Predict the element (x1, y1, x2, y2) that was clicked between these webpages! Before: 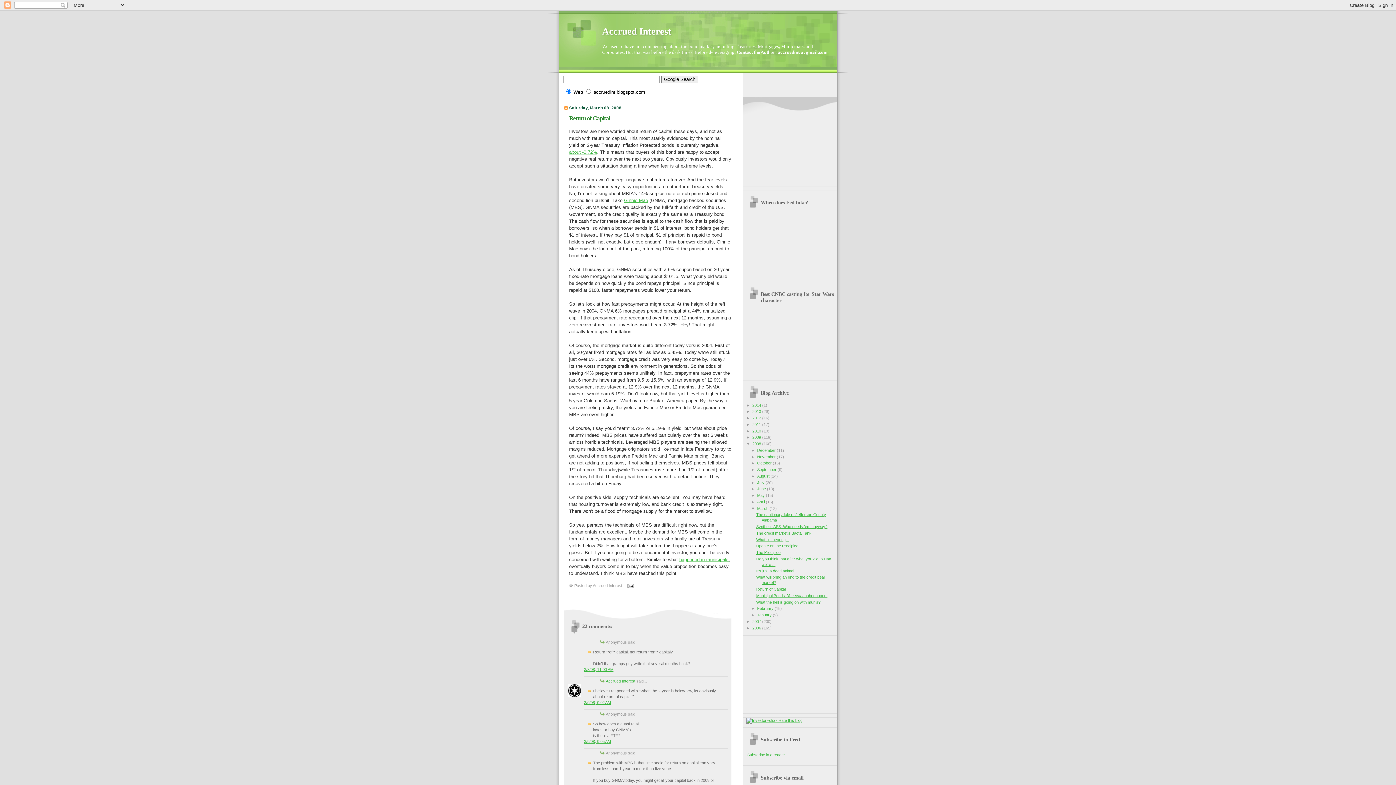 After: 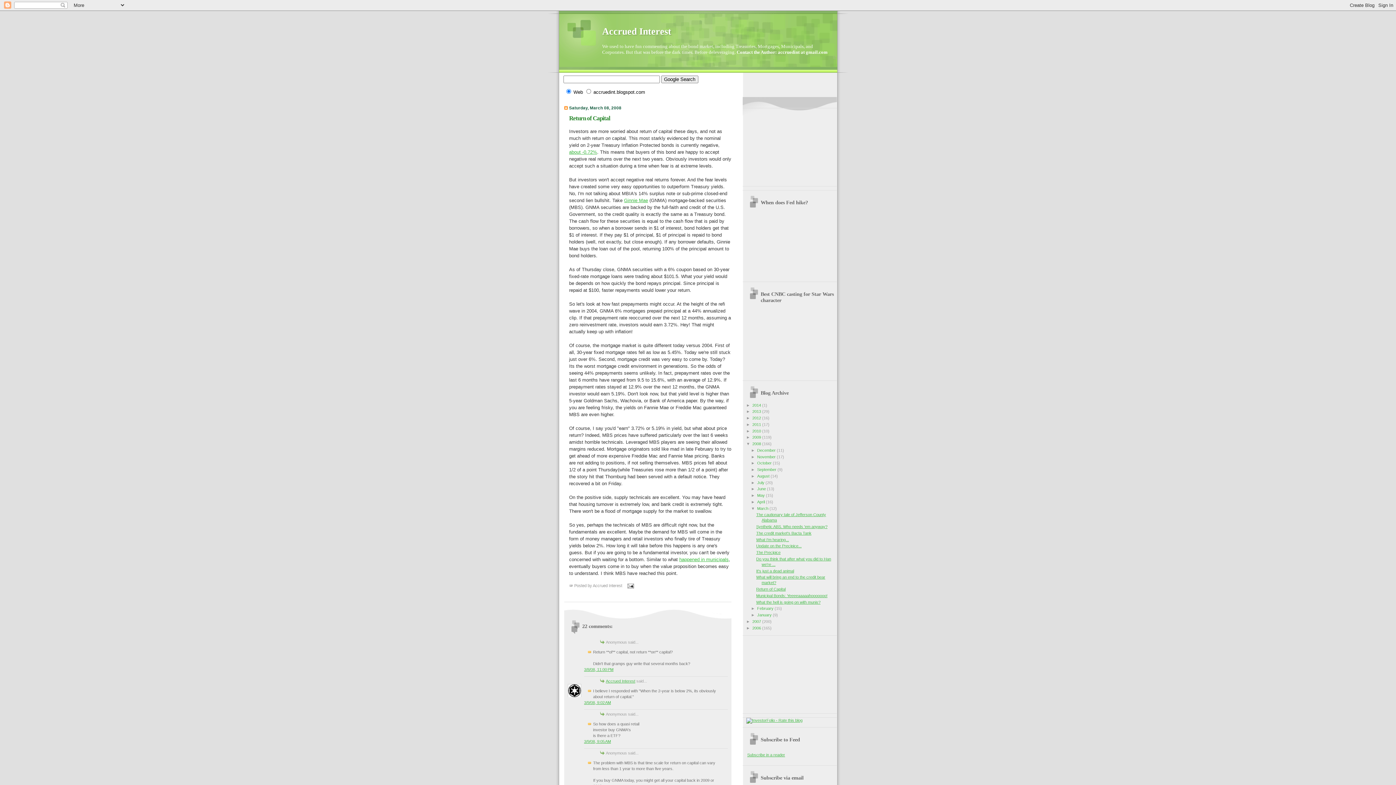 Action: bbox: (746, 435, 752, 439) label: ►  